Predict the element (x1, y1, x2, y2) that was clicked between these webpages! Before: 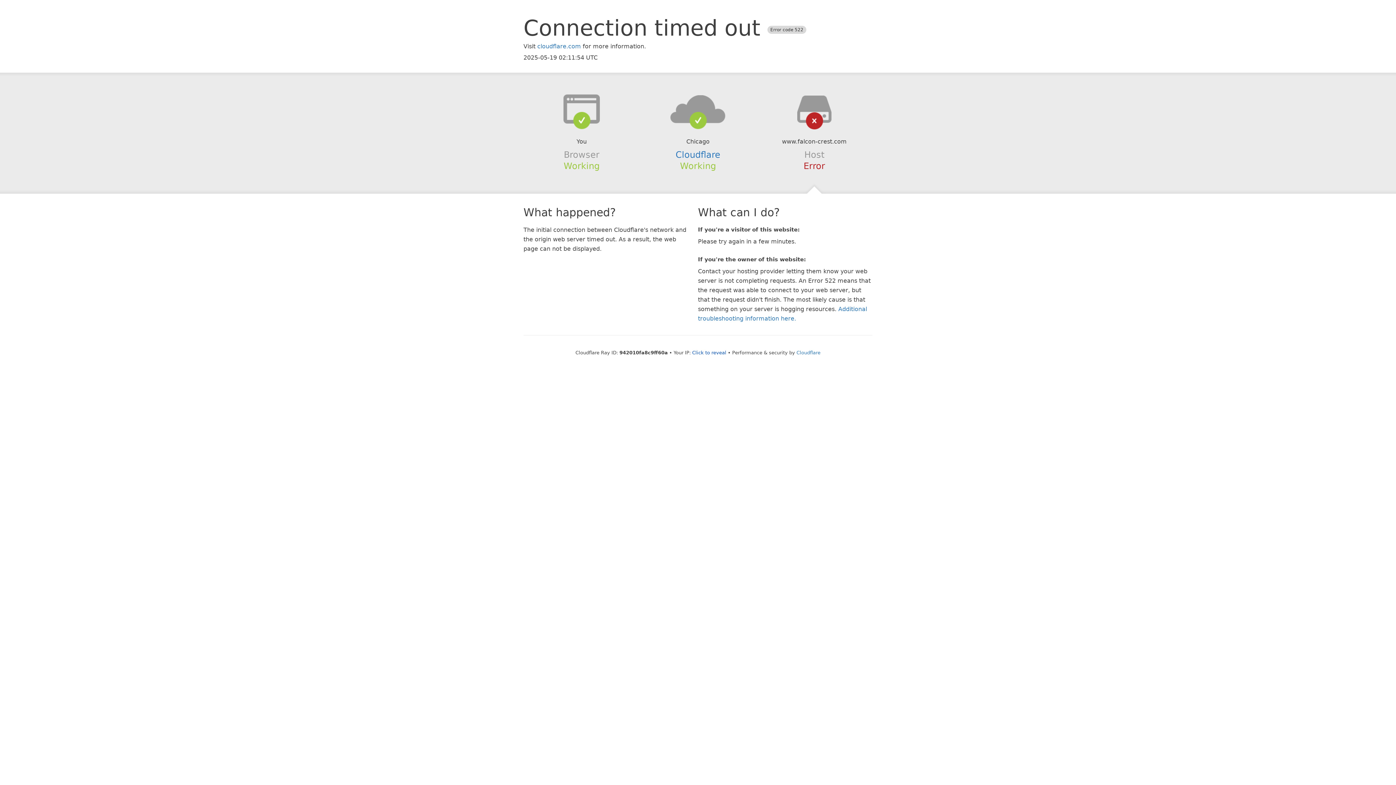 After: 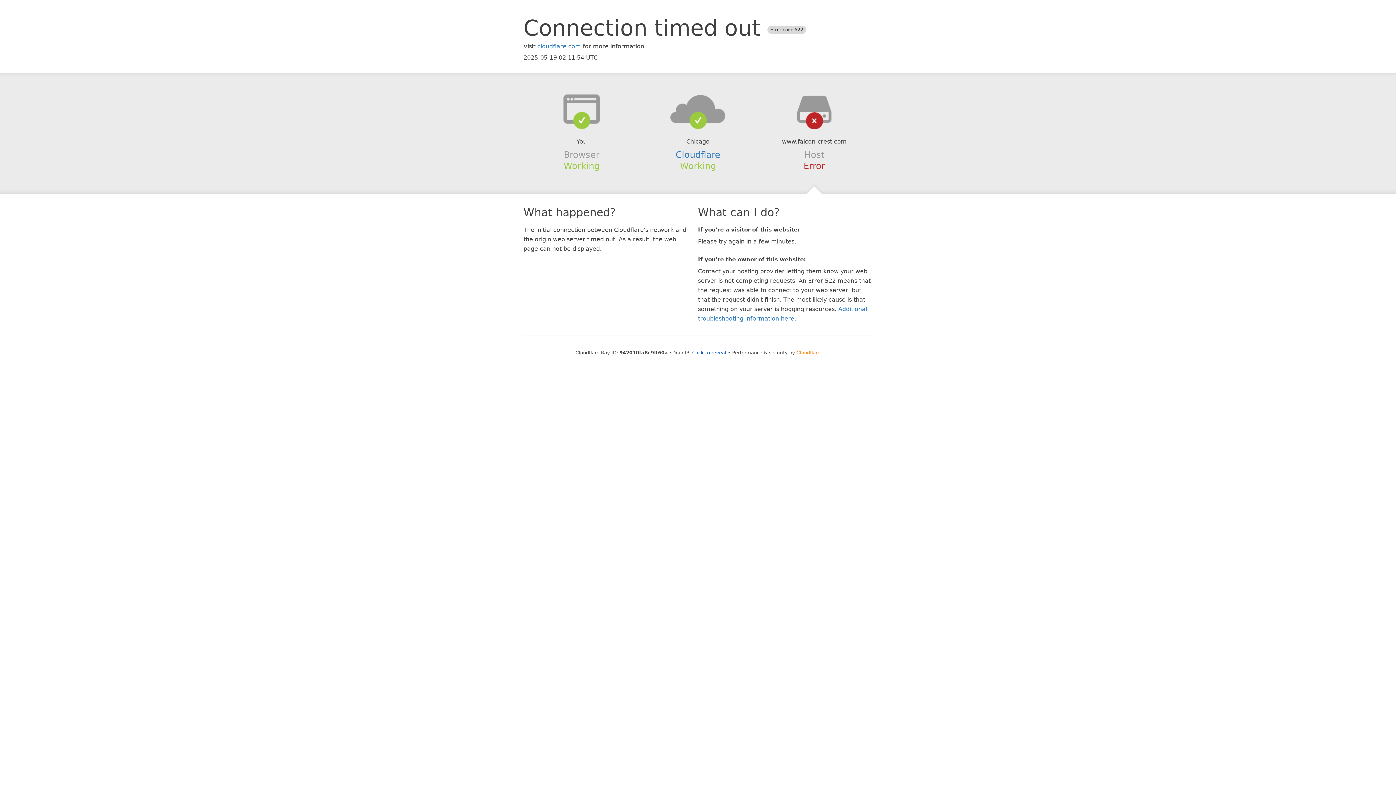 Action: label: Cloudflare bbox: (796, 350, 820, 355)